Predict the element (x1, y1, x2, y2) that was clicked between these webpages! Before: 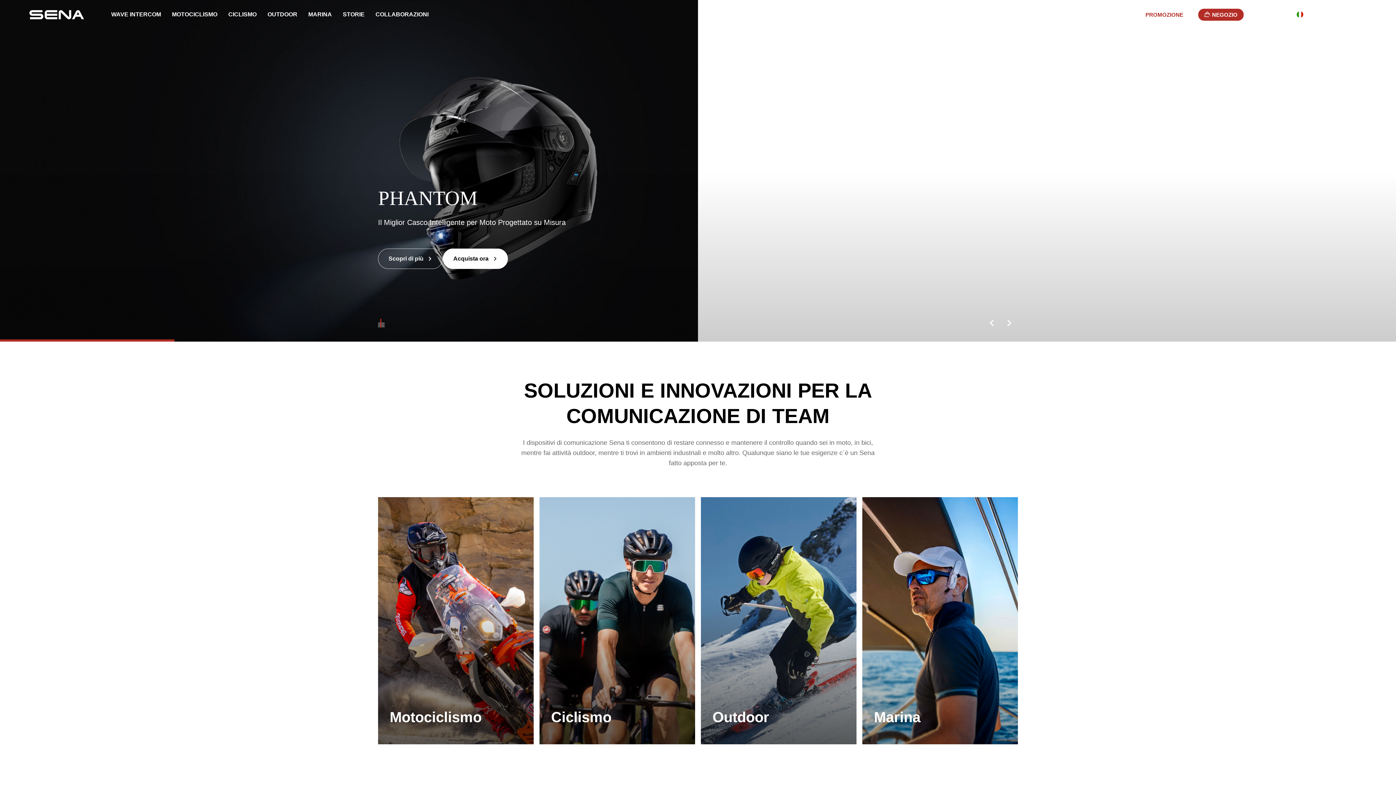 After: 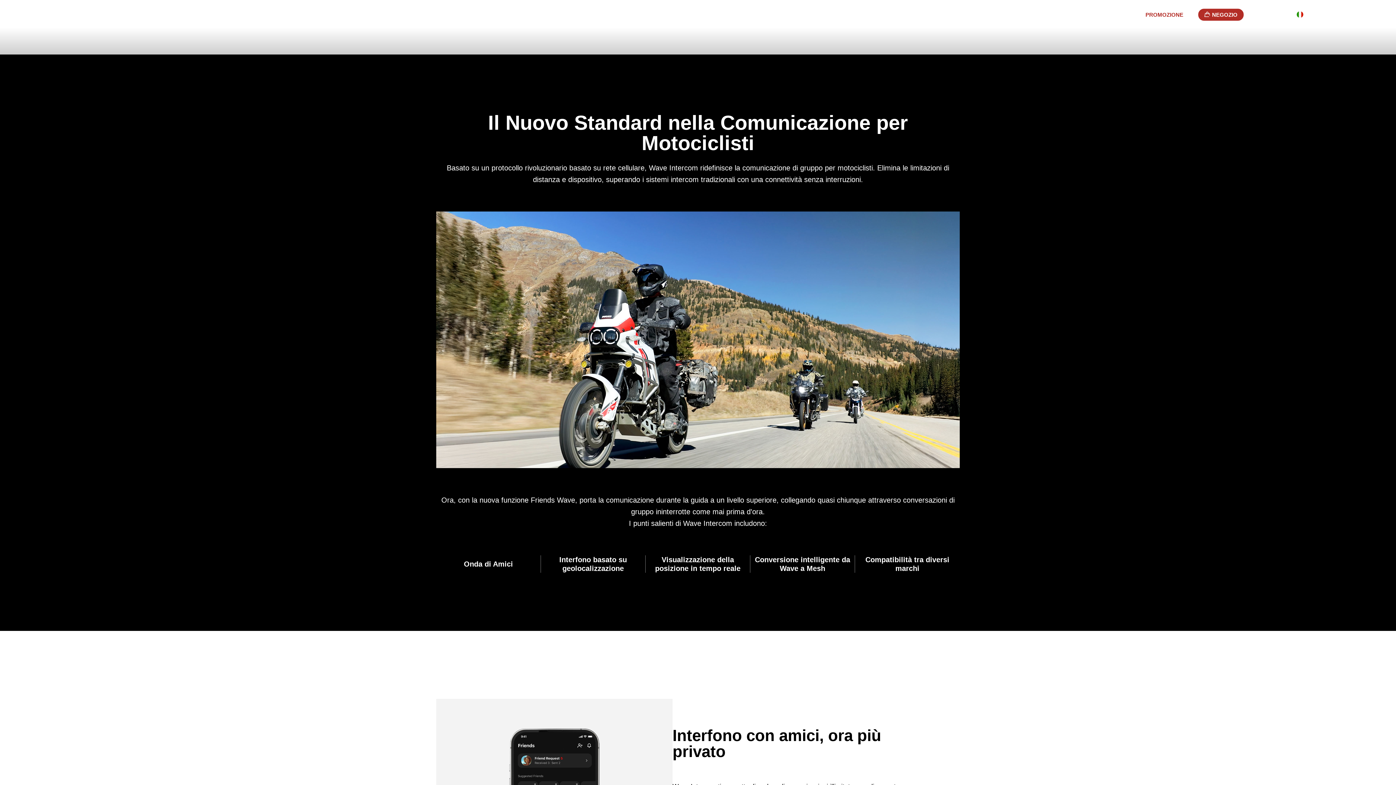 Action: bbox: (105, 0, 166, 29) label: WAVE INTERCOM